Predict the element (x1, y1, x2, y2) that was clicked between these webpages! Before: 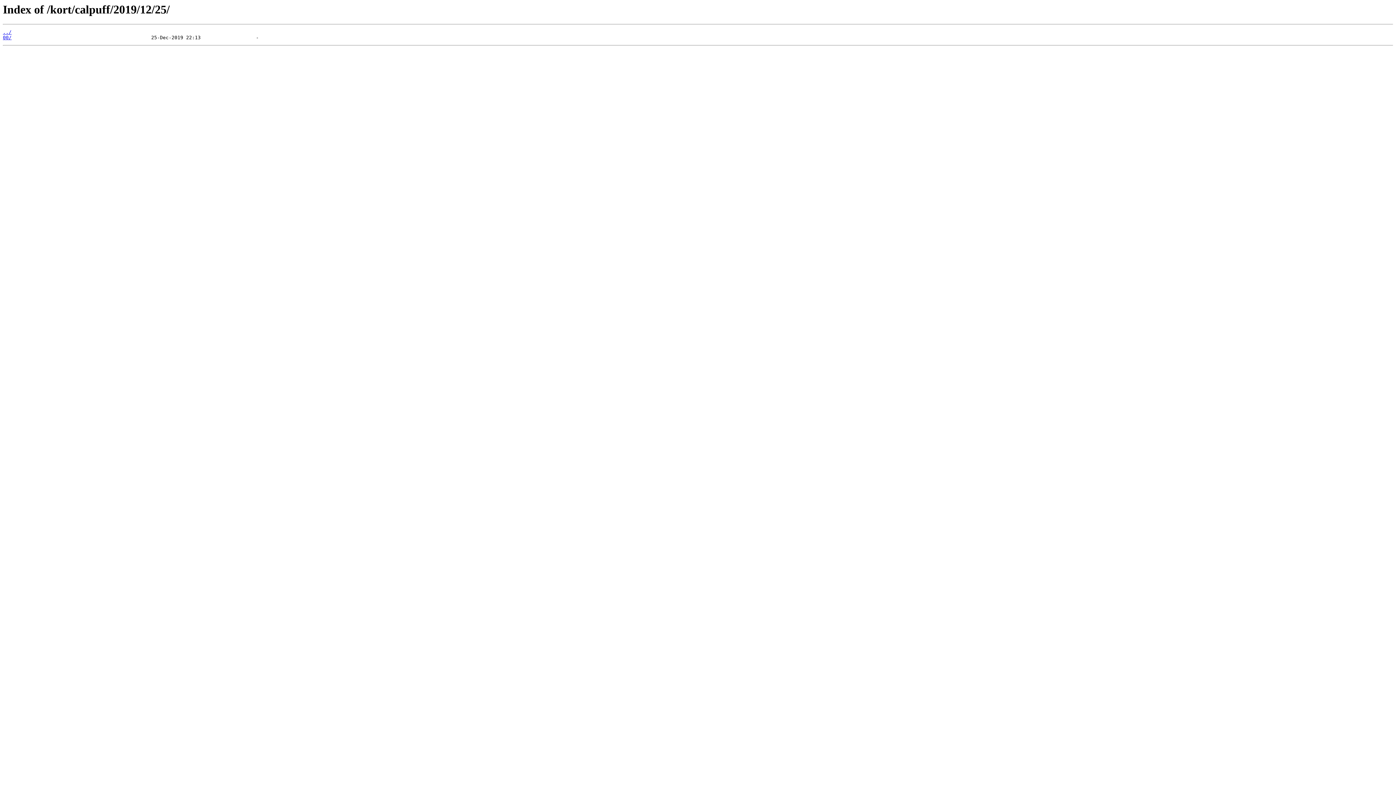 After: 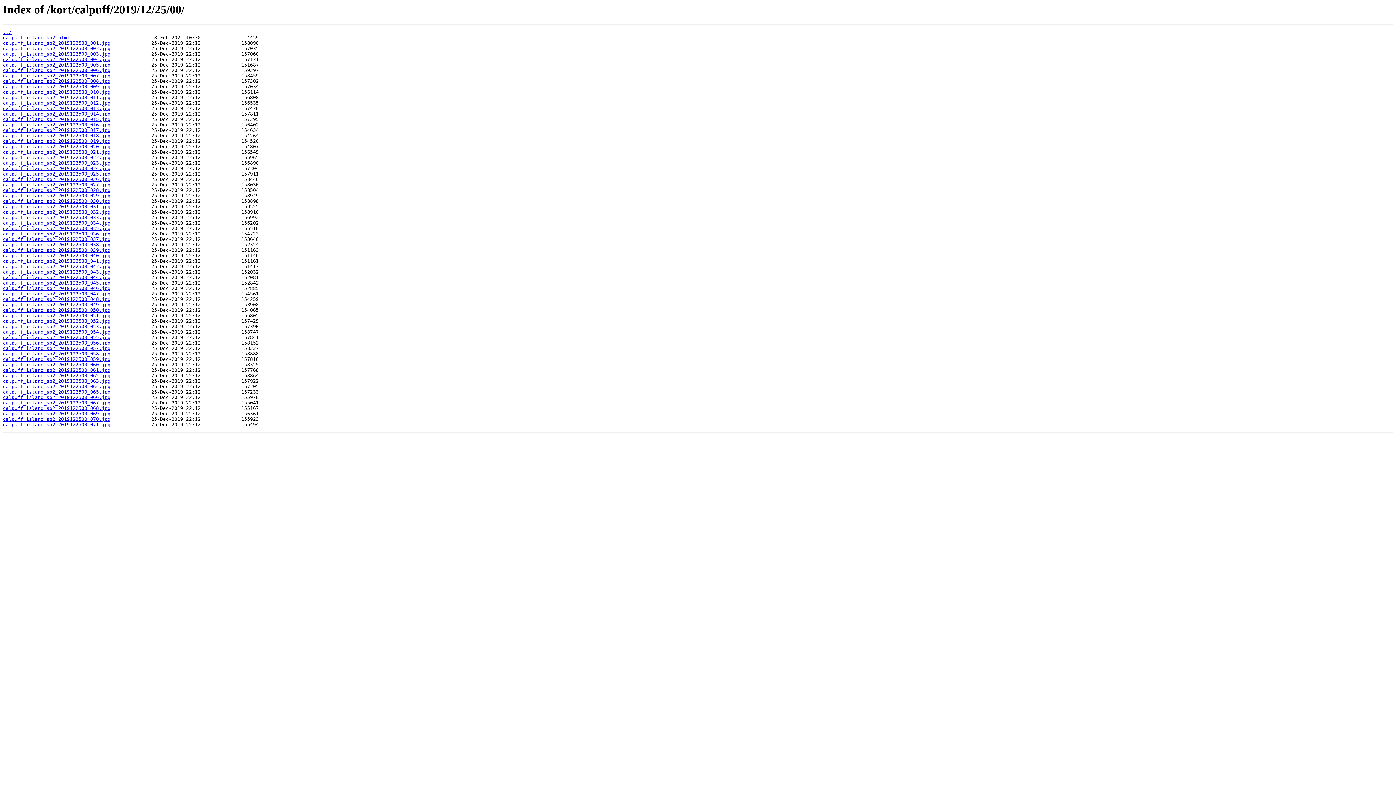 Action: label: 00/ bbox: (2, 35, 11, 40)